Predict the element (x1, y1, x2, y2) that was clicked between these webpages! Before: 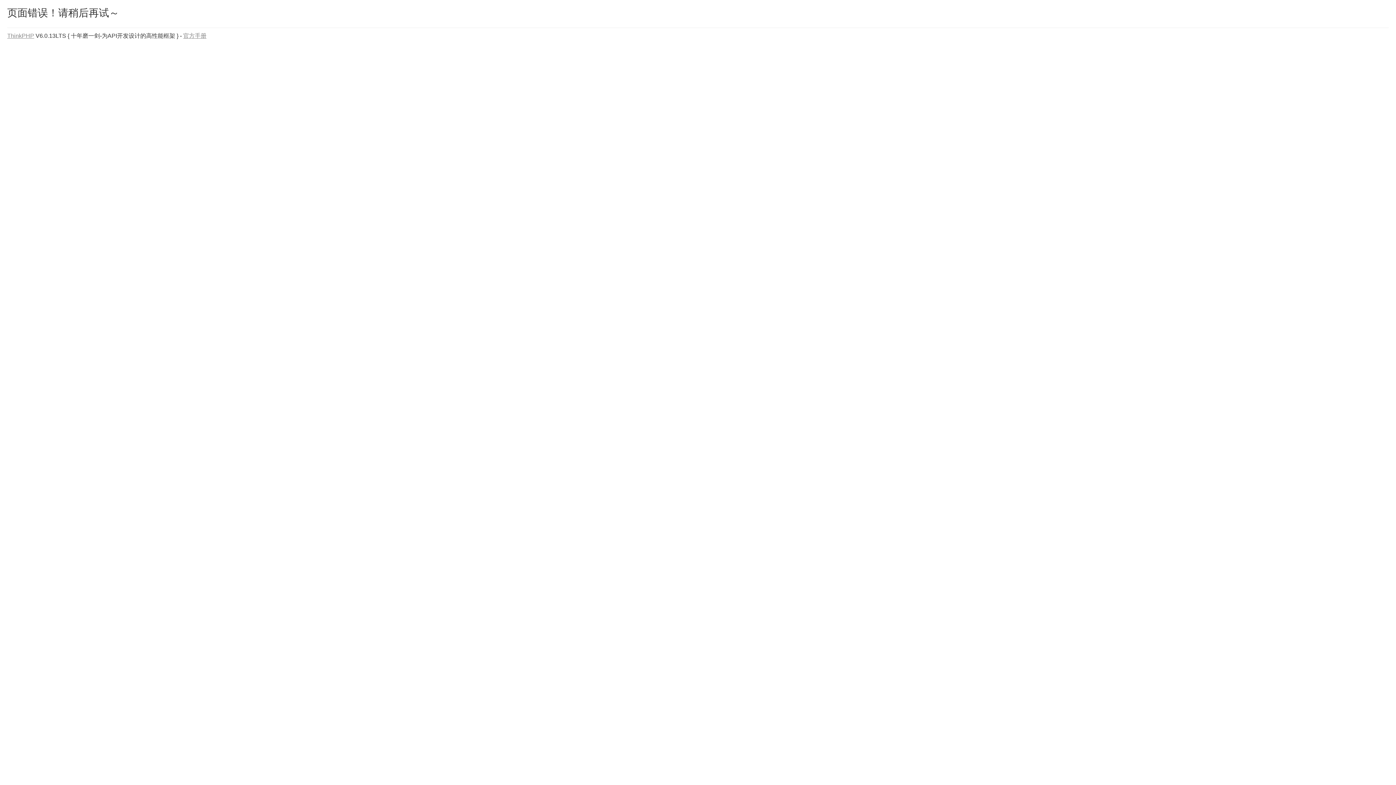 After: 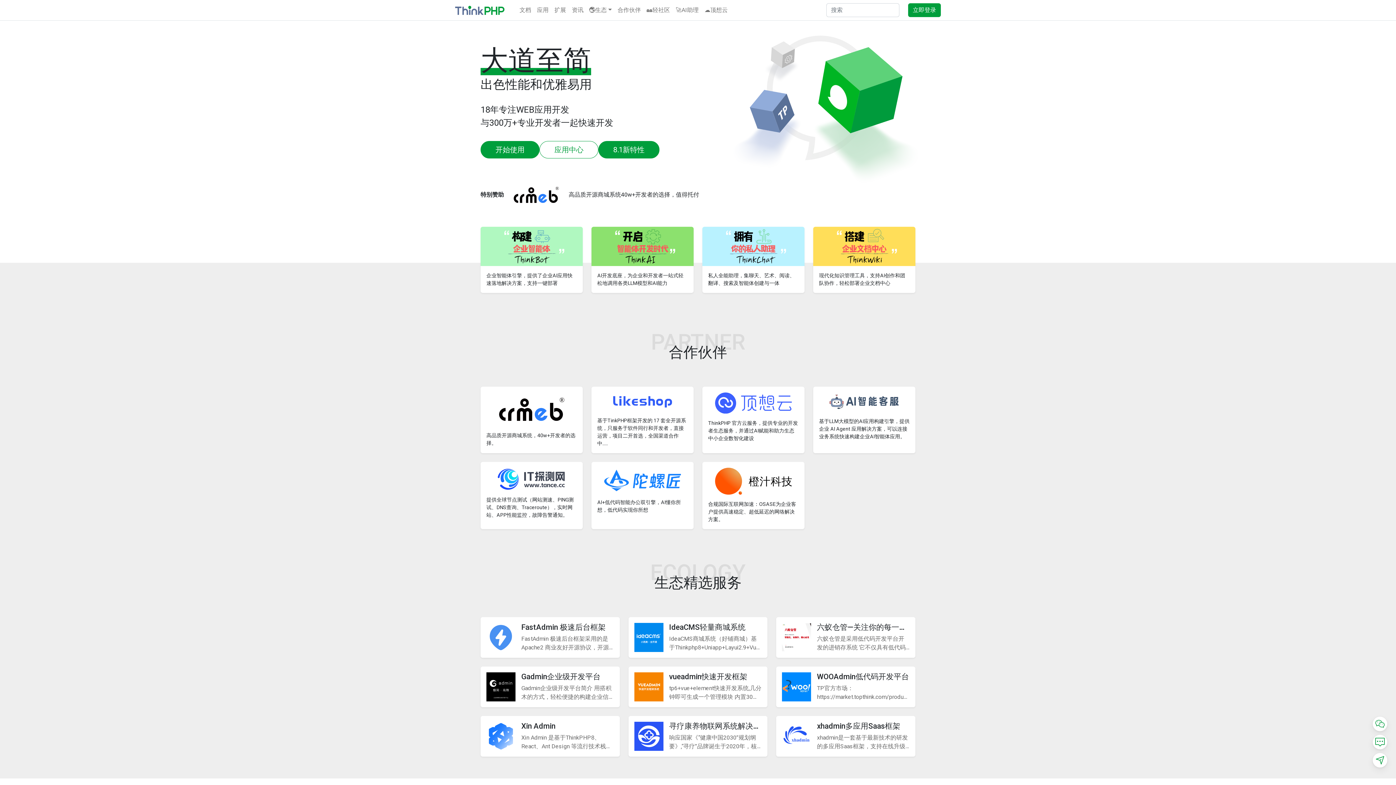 Action: label: ThinkPHP bbox: (7, 32, 34, 38)